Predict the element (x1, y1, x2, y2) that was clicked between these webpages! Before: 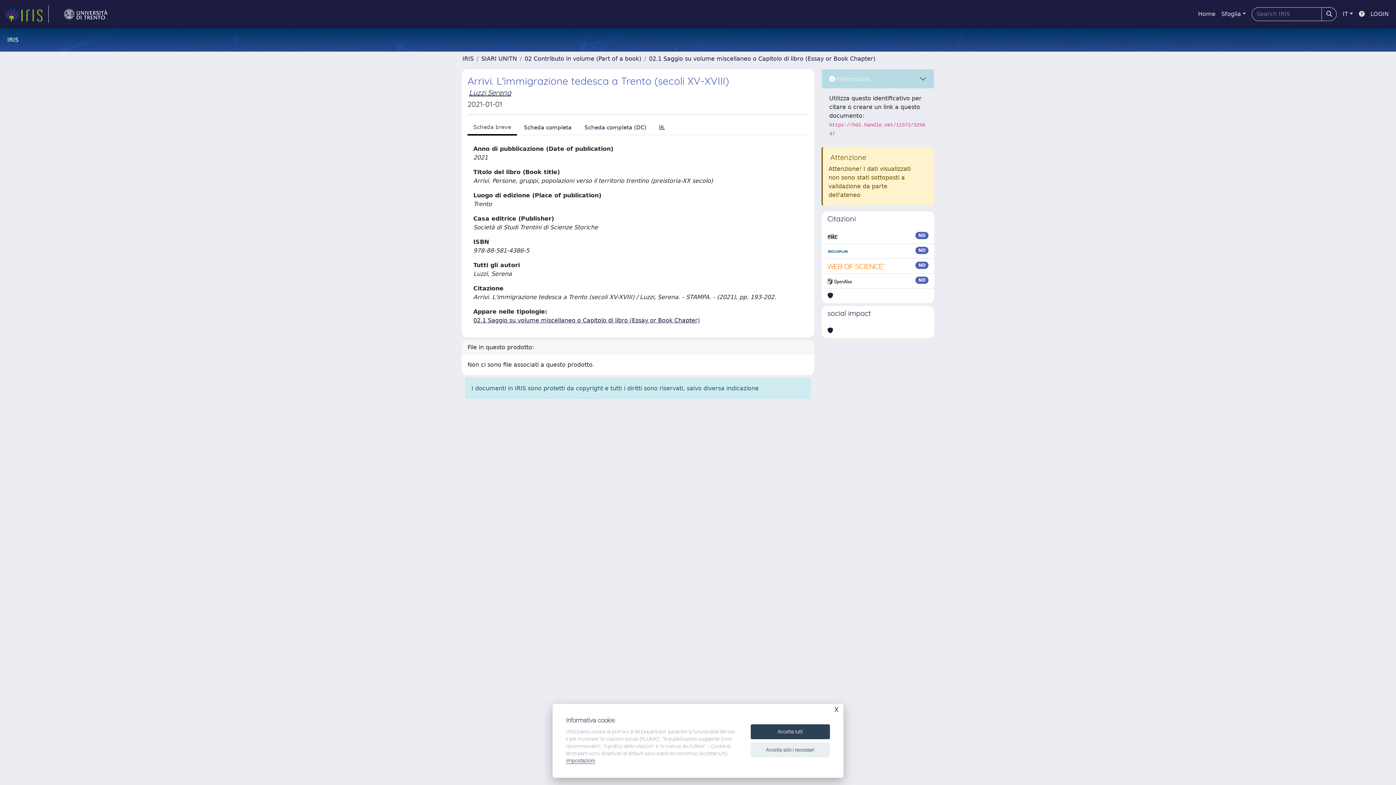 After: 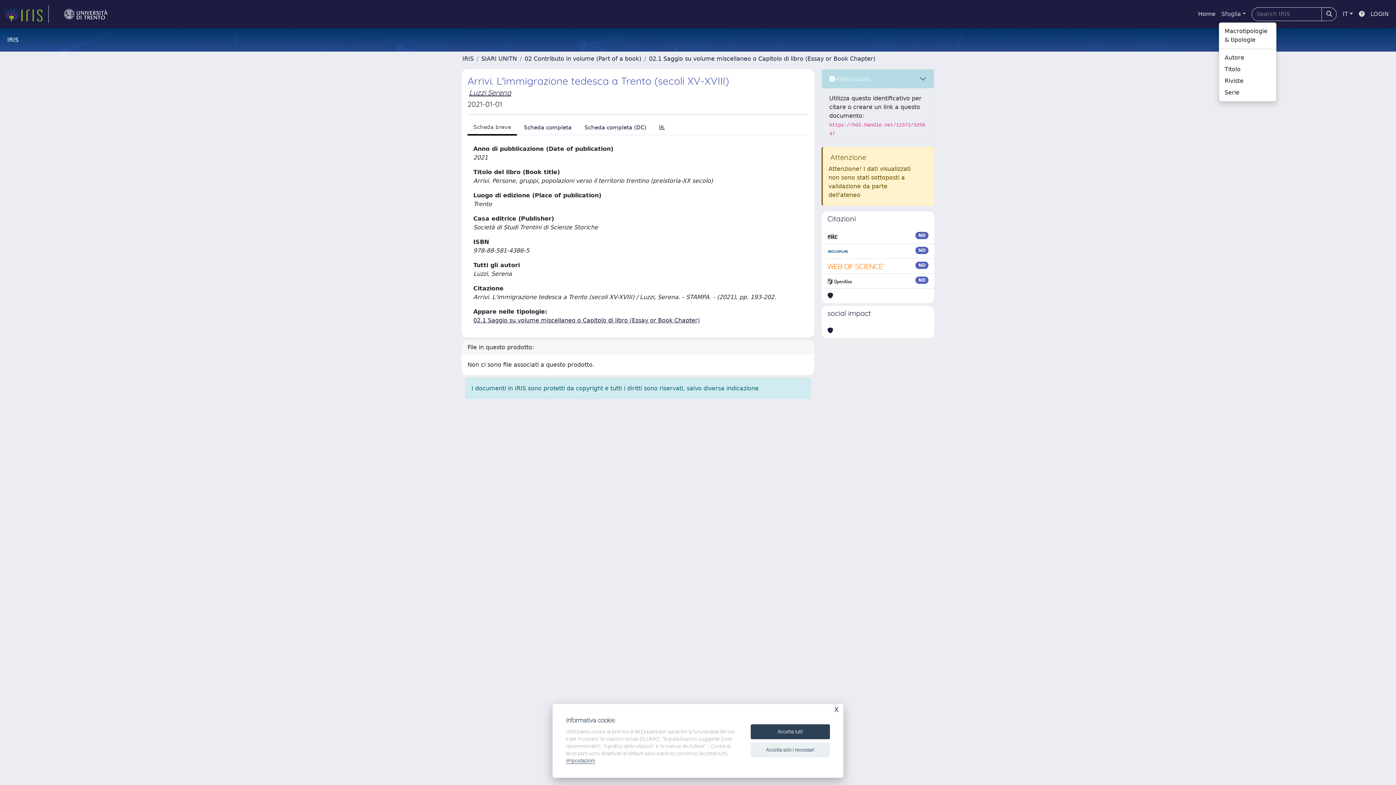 Action: bbox: (1218, 6, 1249, 21) label: Sfoglia